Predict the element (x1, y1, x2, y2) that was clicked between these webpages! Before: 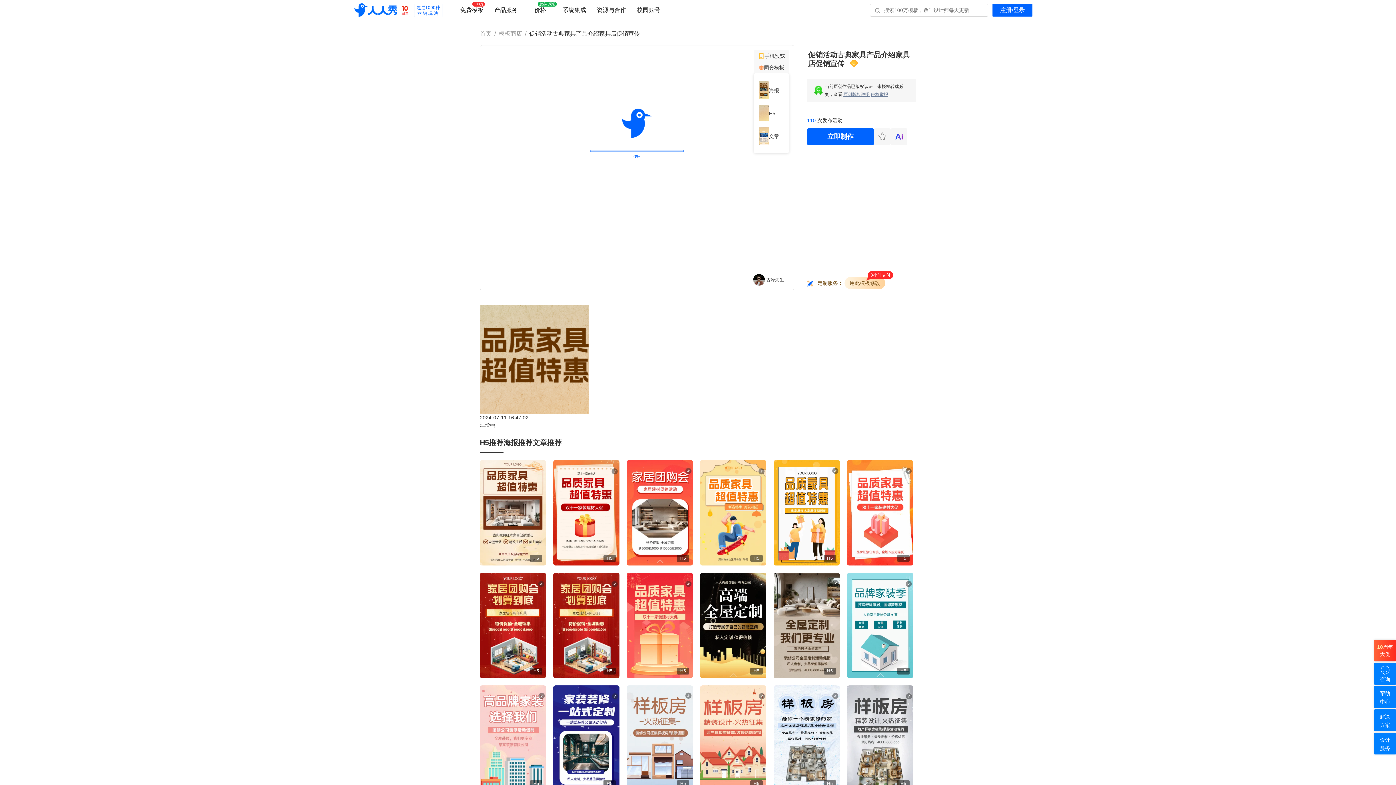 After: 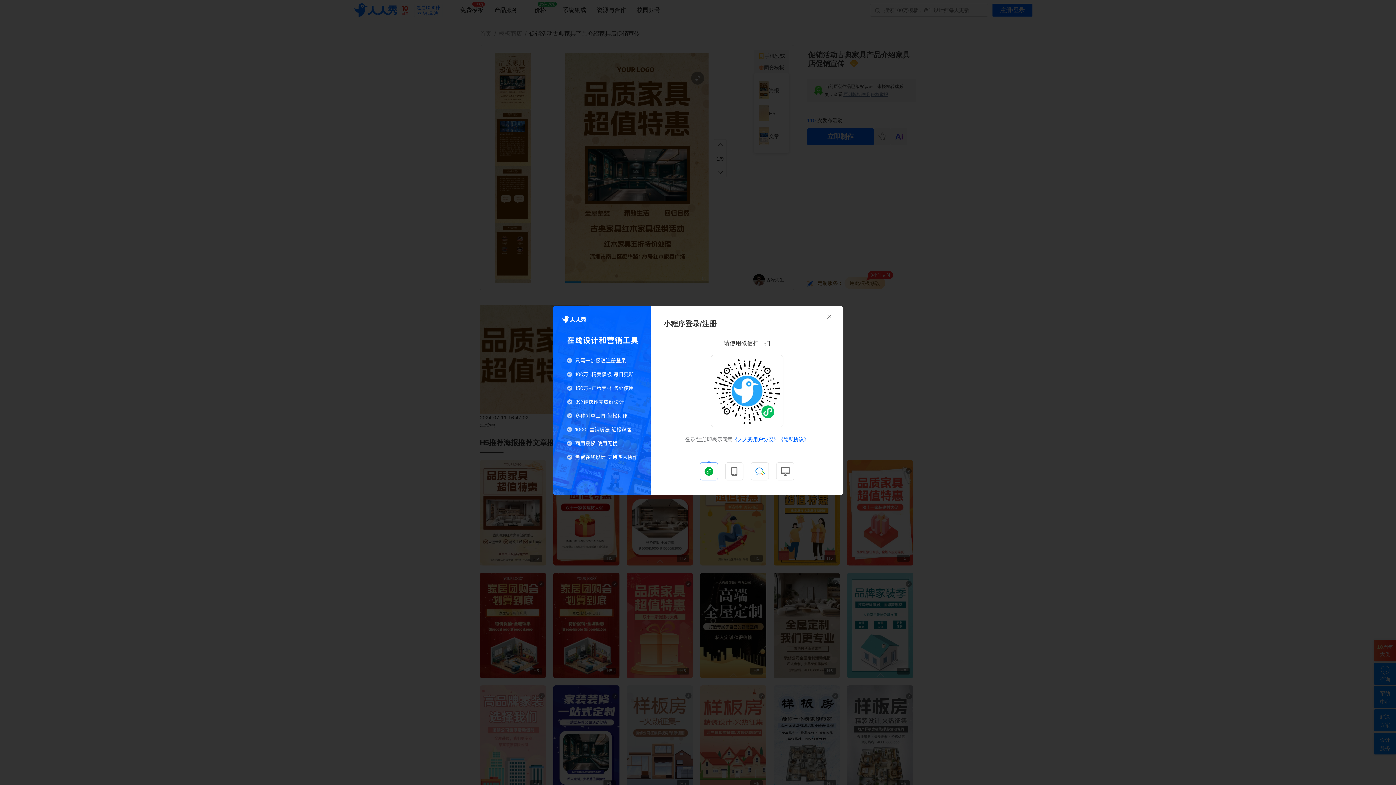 Action: bbox: (1374, 640, 1396, 661) label: 10周年
大促